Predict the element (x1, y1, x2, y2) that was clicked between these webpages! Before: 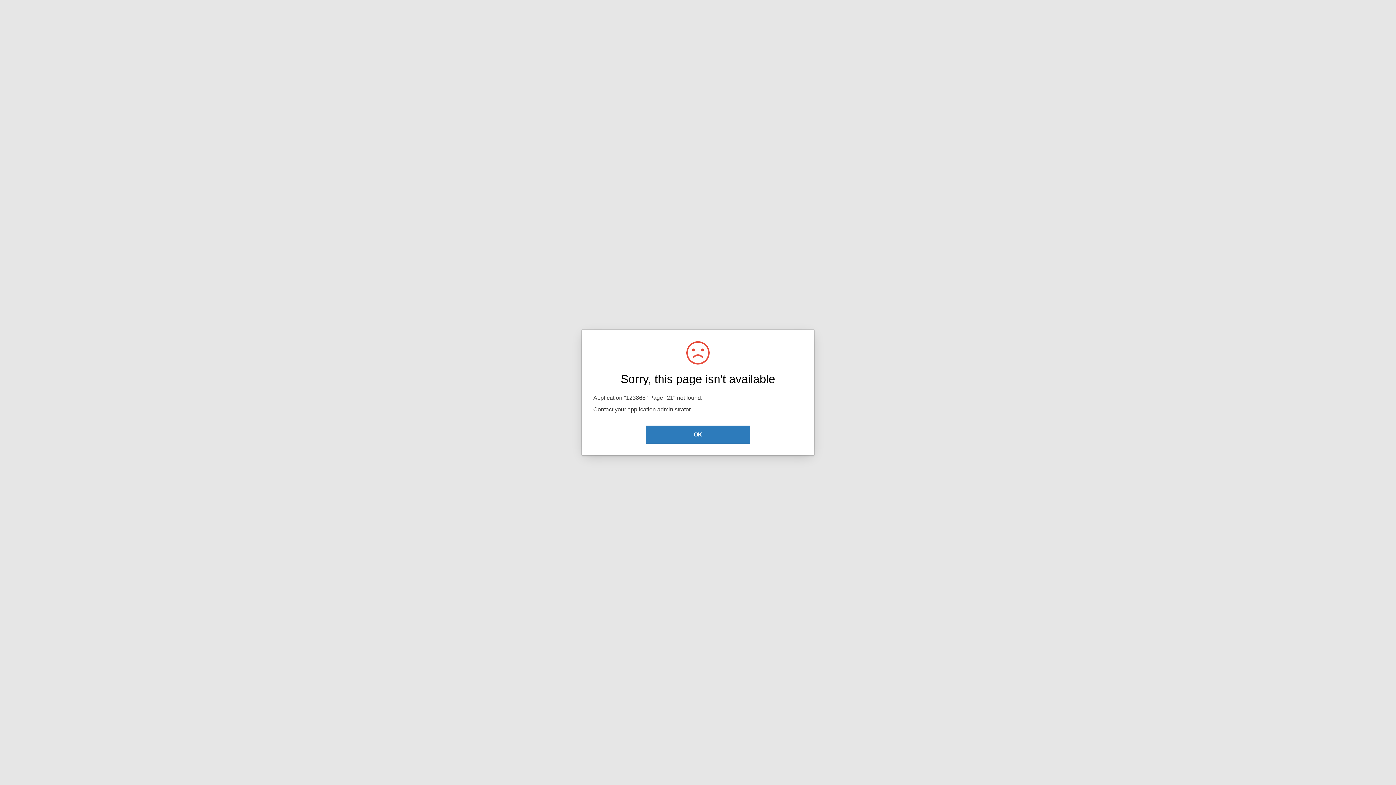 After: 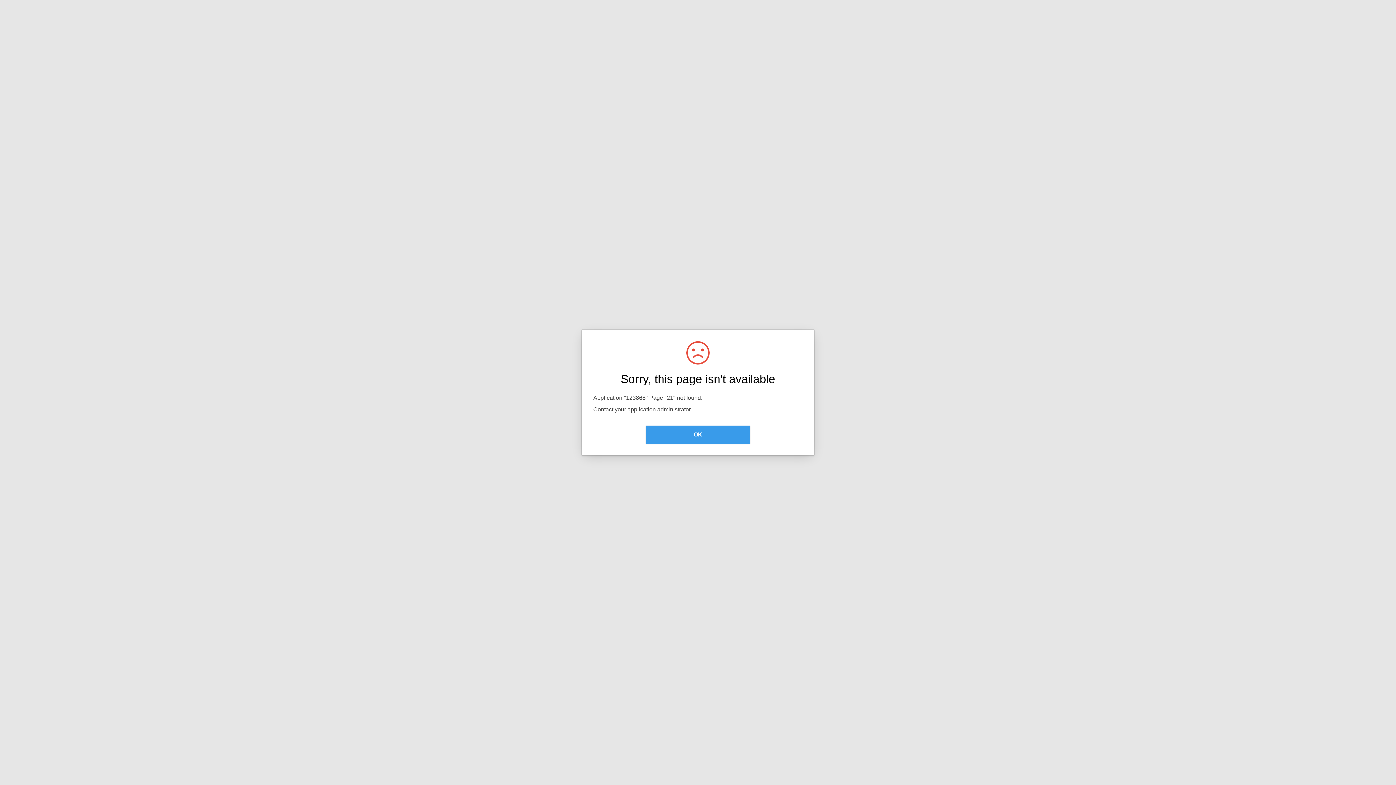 Action: label: OK bbox: (645, 425, 750, 444)